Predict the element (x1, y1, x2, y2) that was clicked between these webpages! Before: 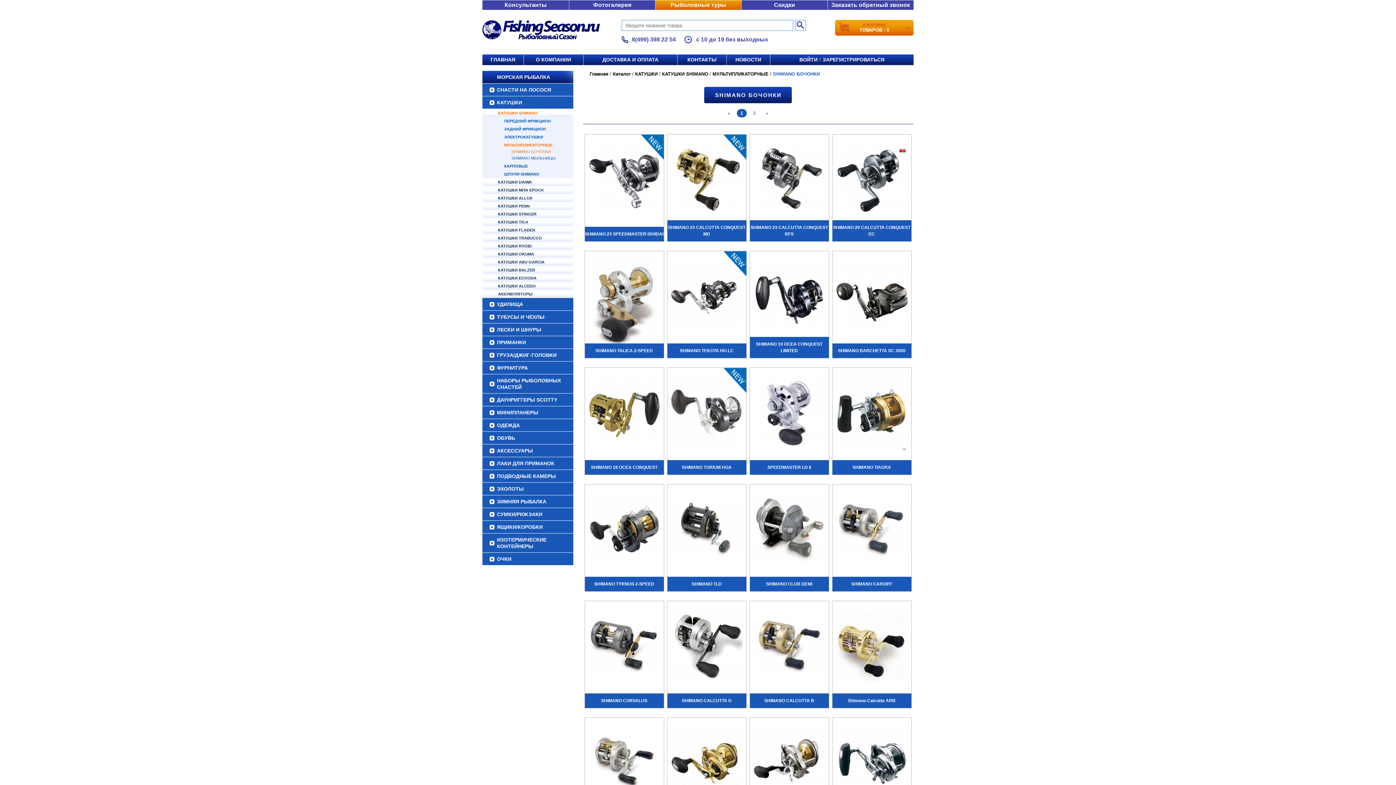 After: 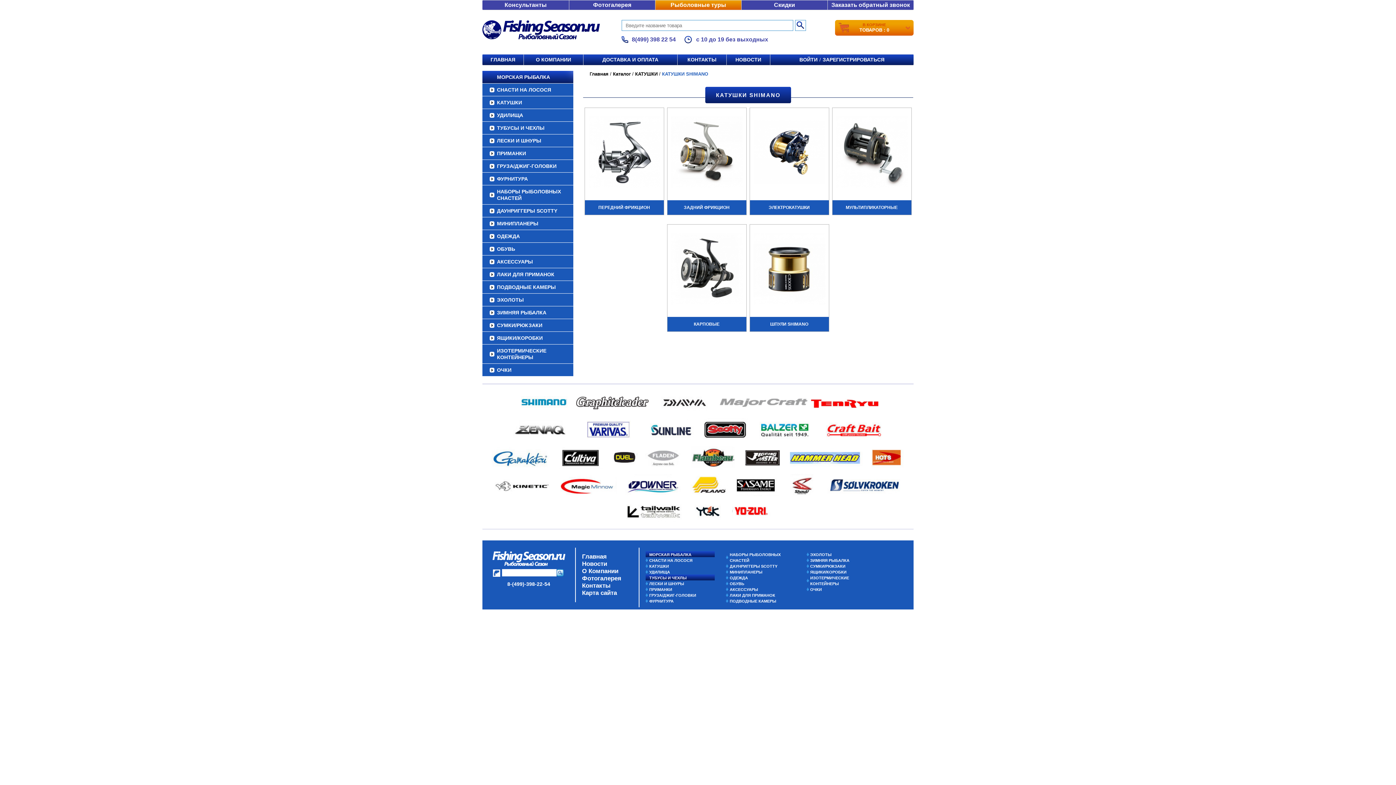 Action: label: SHIMANO CORVALUS bbox: (584, 601, 663, 692)